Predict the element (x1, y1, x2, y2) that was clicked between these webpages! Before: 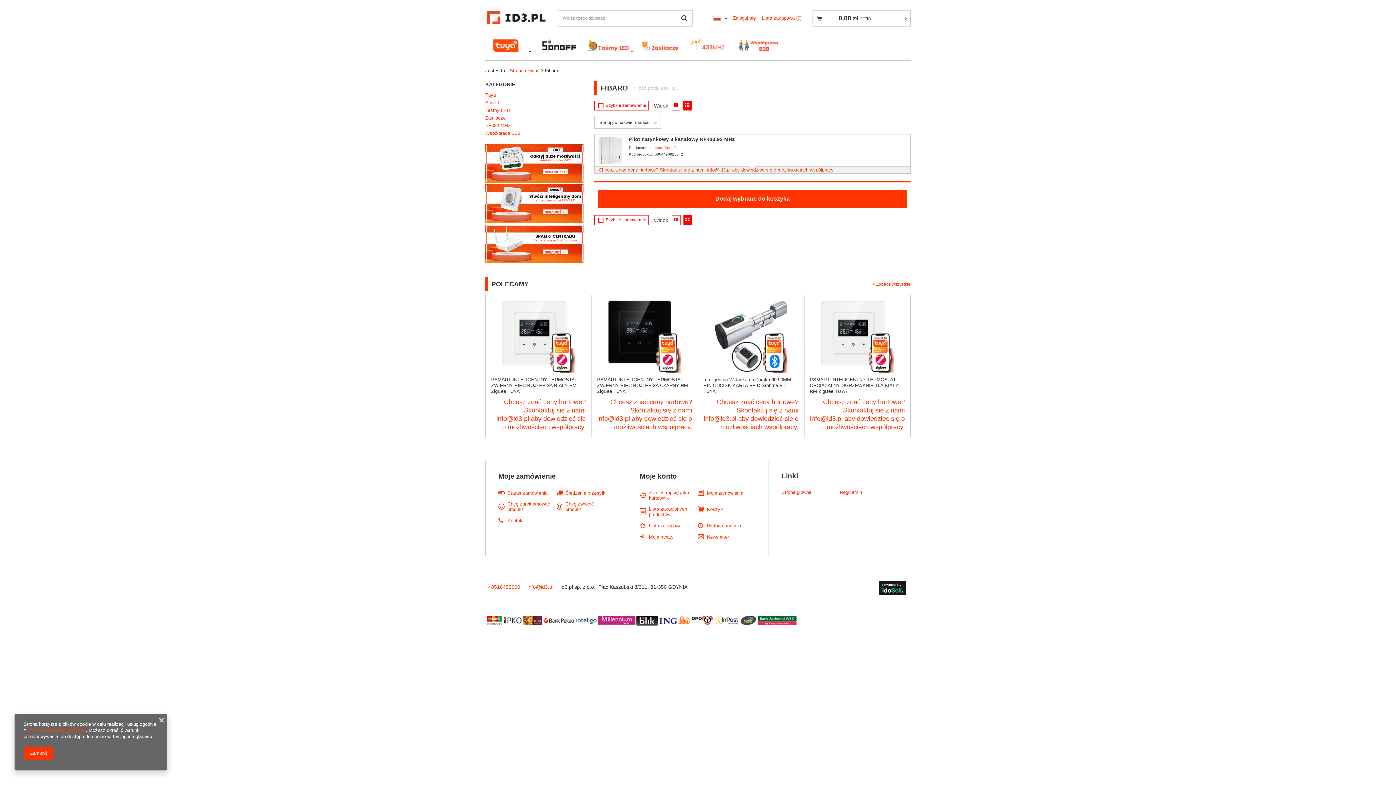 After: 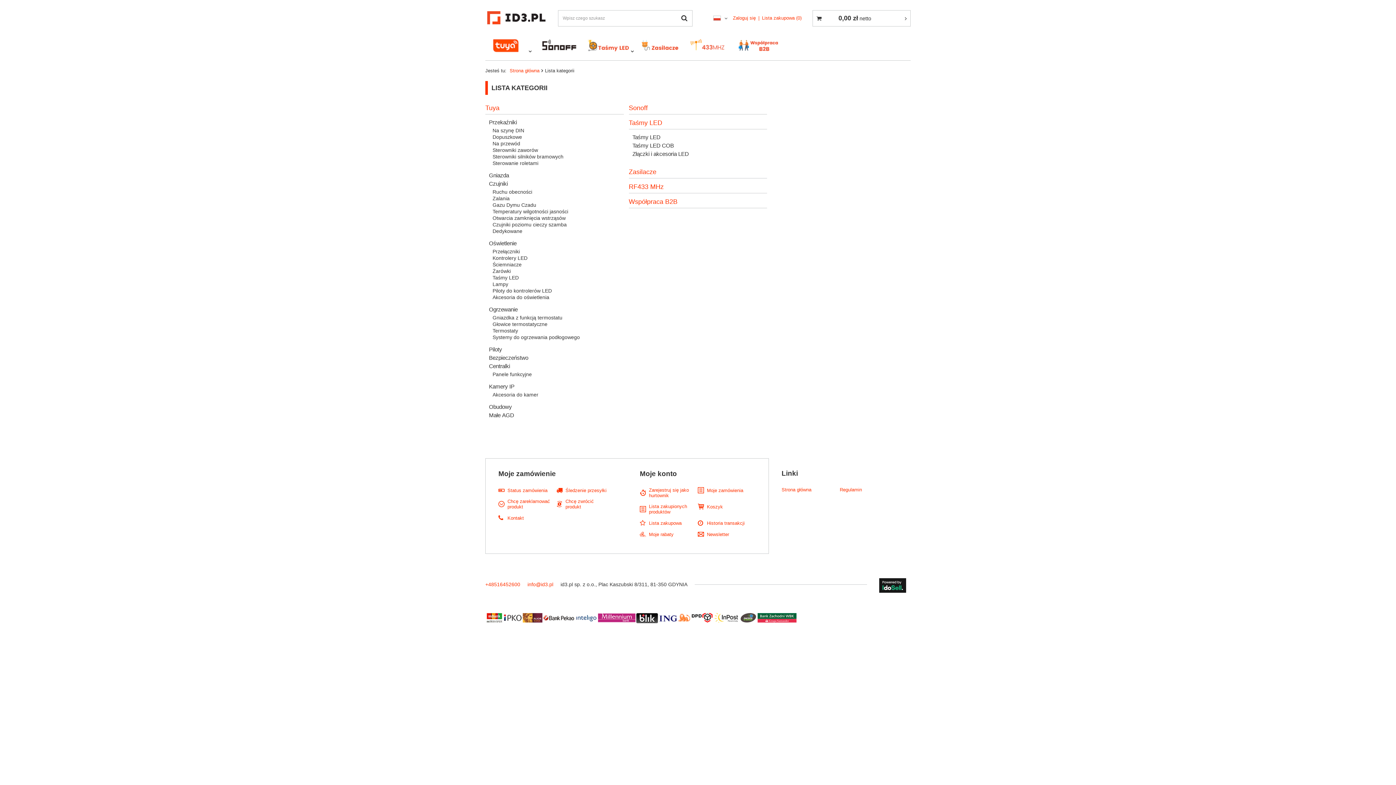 Action: bbox: (485, 81, 583, 87) label: KATEGORIE